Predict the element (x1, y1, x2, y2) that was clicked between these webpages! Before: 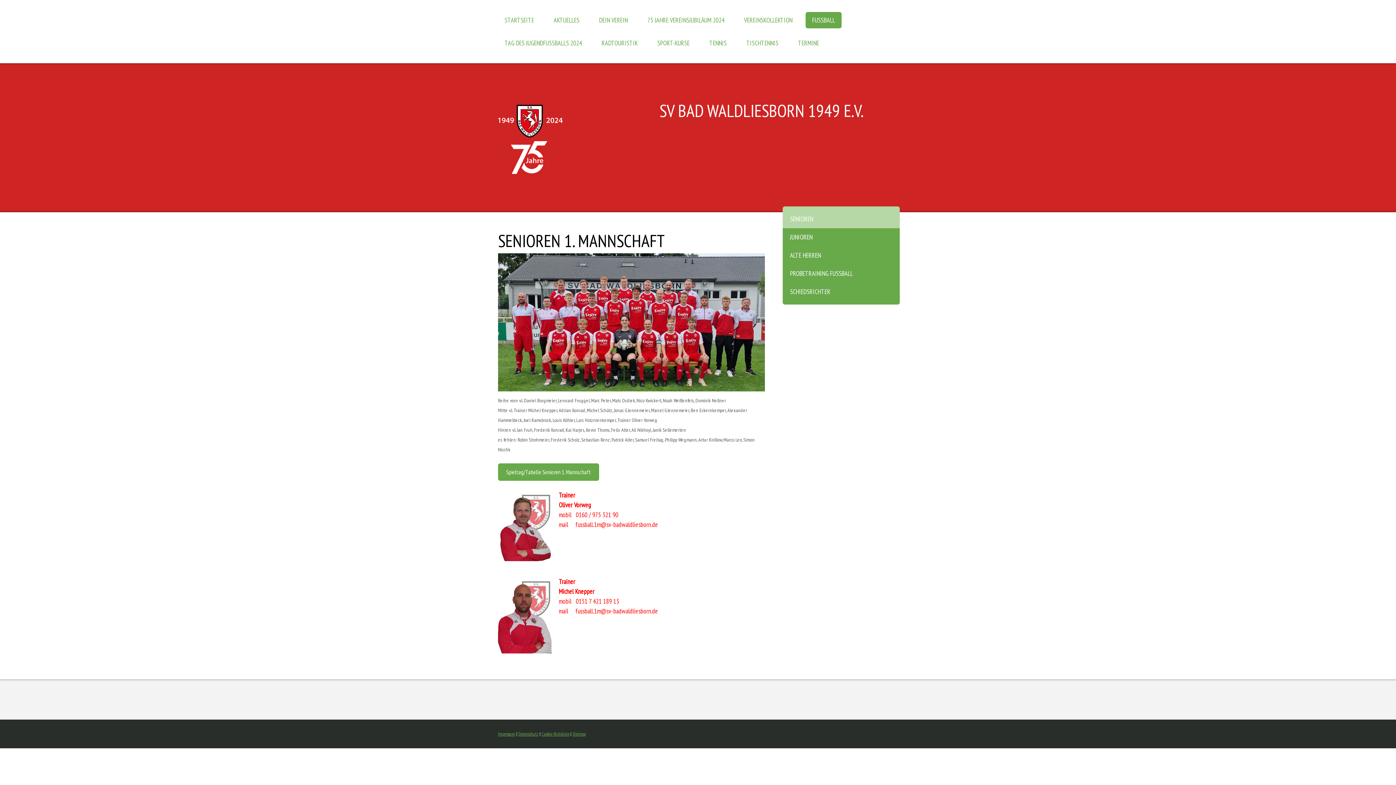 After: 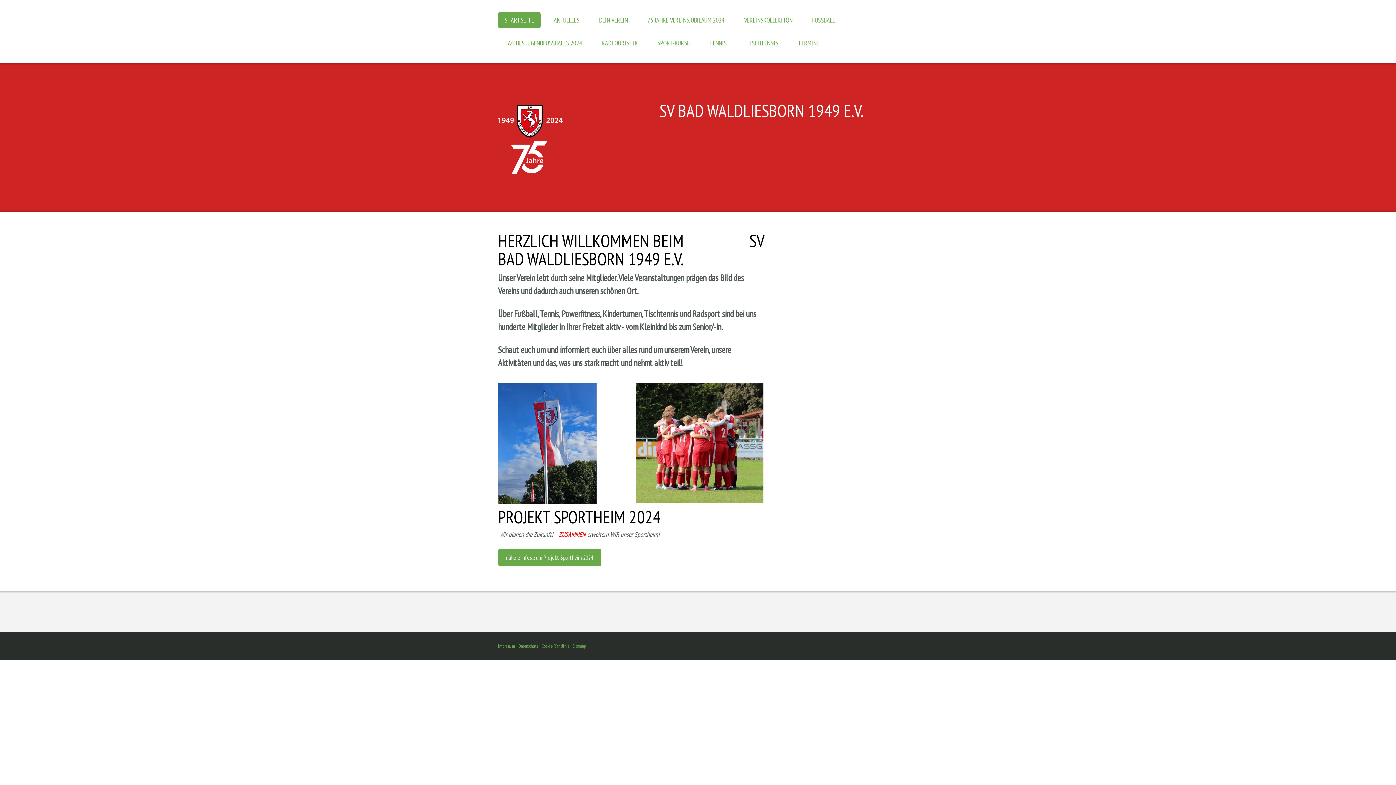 Action: bbox: (659, 101, 898, 119) label: SV BAD WALDLIESBORN 1949 E.V.